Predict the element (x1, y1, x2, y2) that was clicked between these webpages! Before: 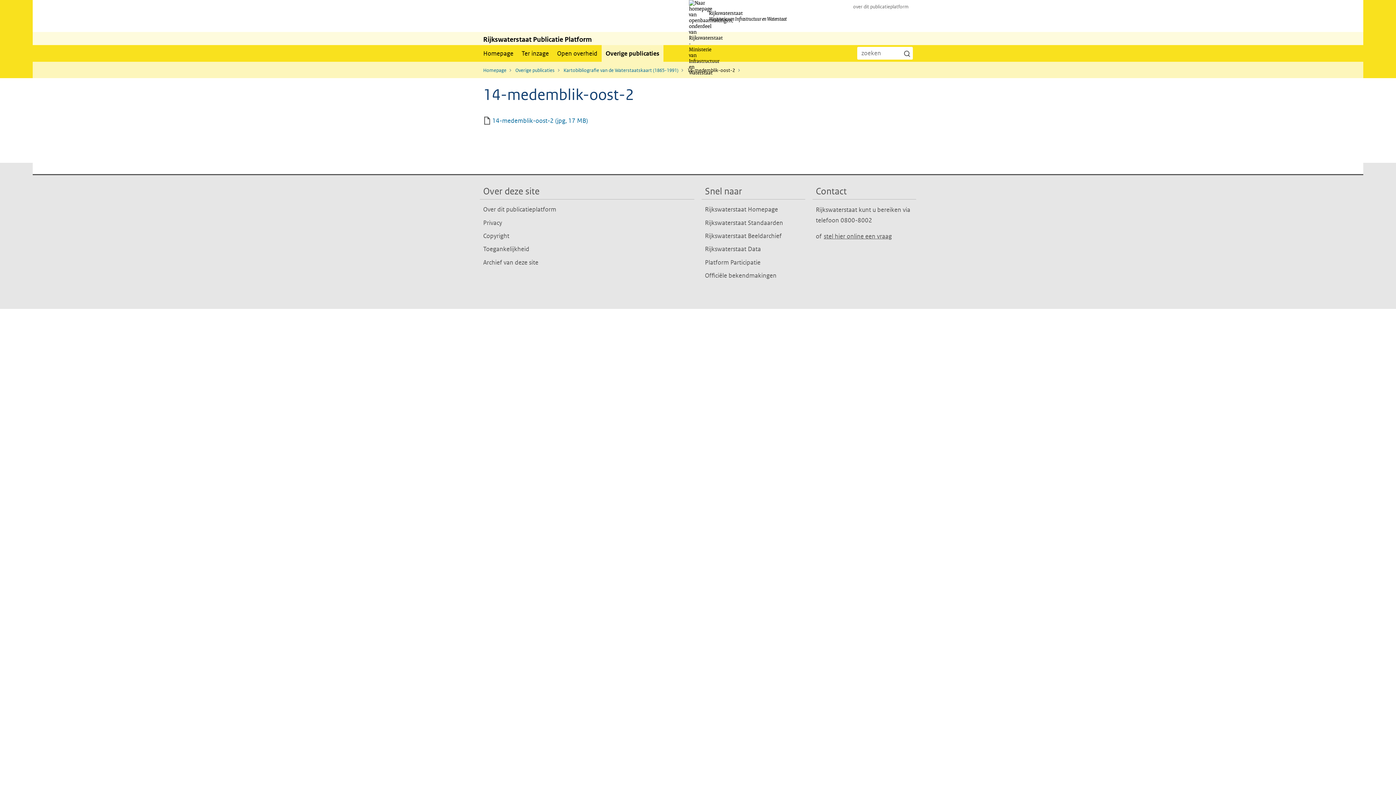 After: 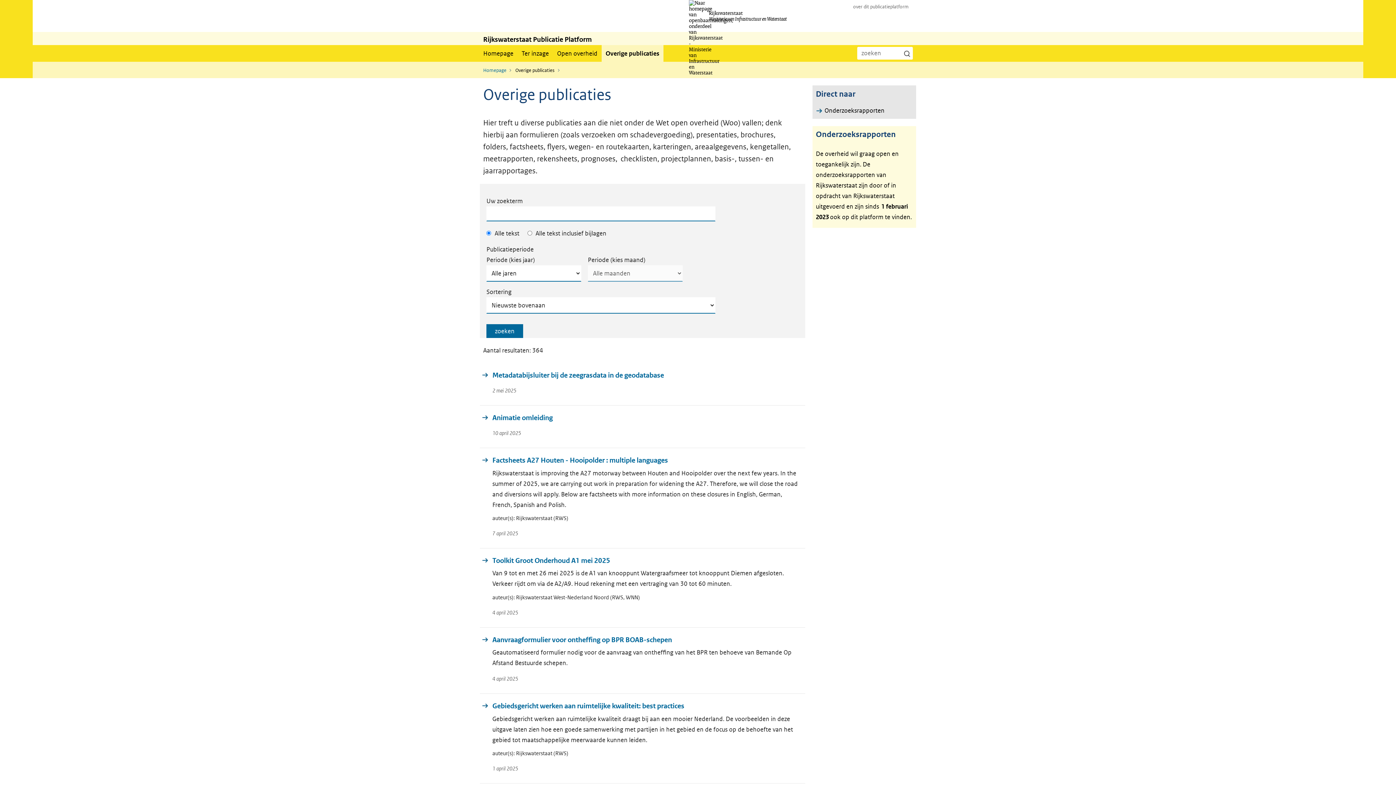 Action: label: Overige publicaties bbox: (515, 67, 559, 73)